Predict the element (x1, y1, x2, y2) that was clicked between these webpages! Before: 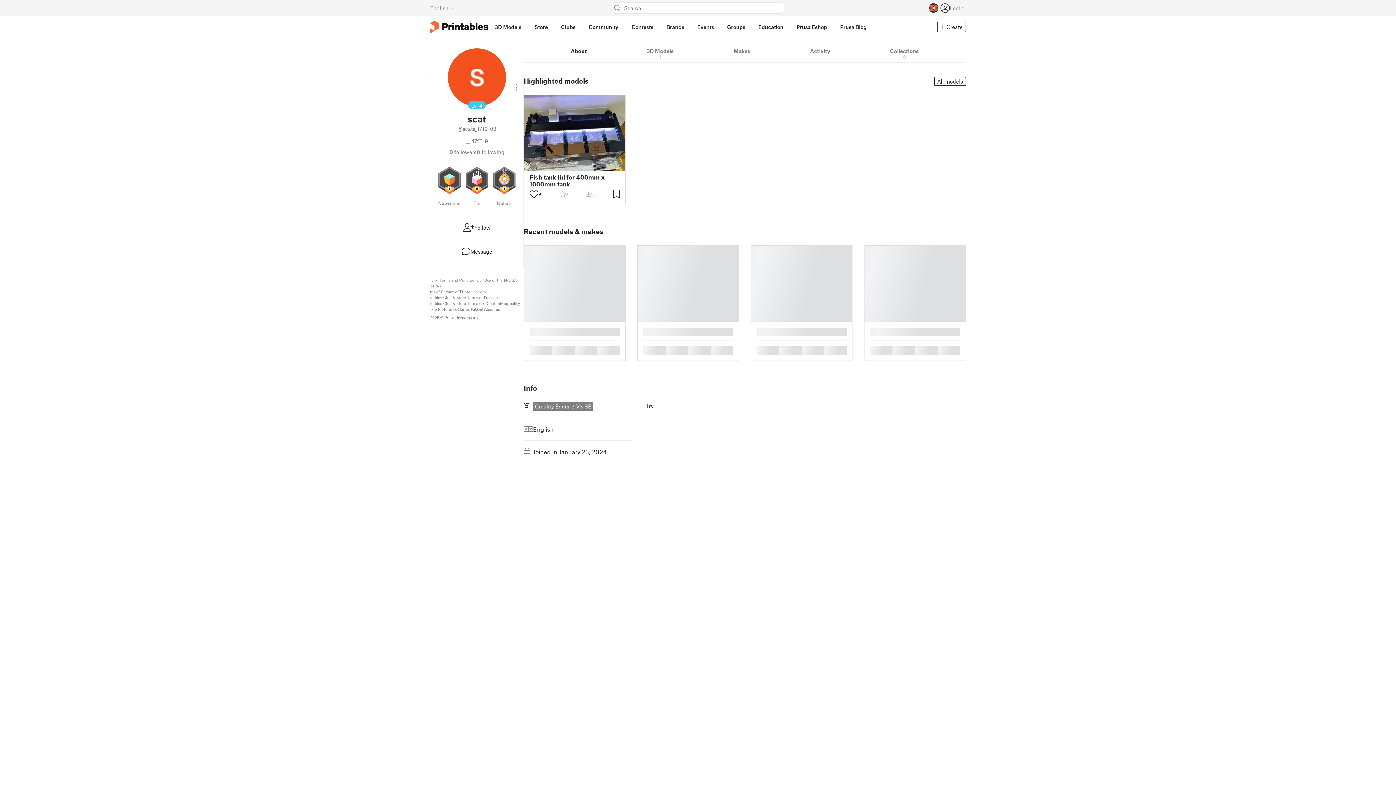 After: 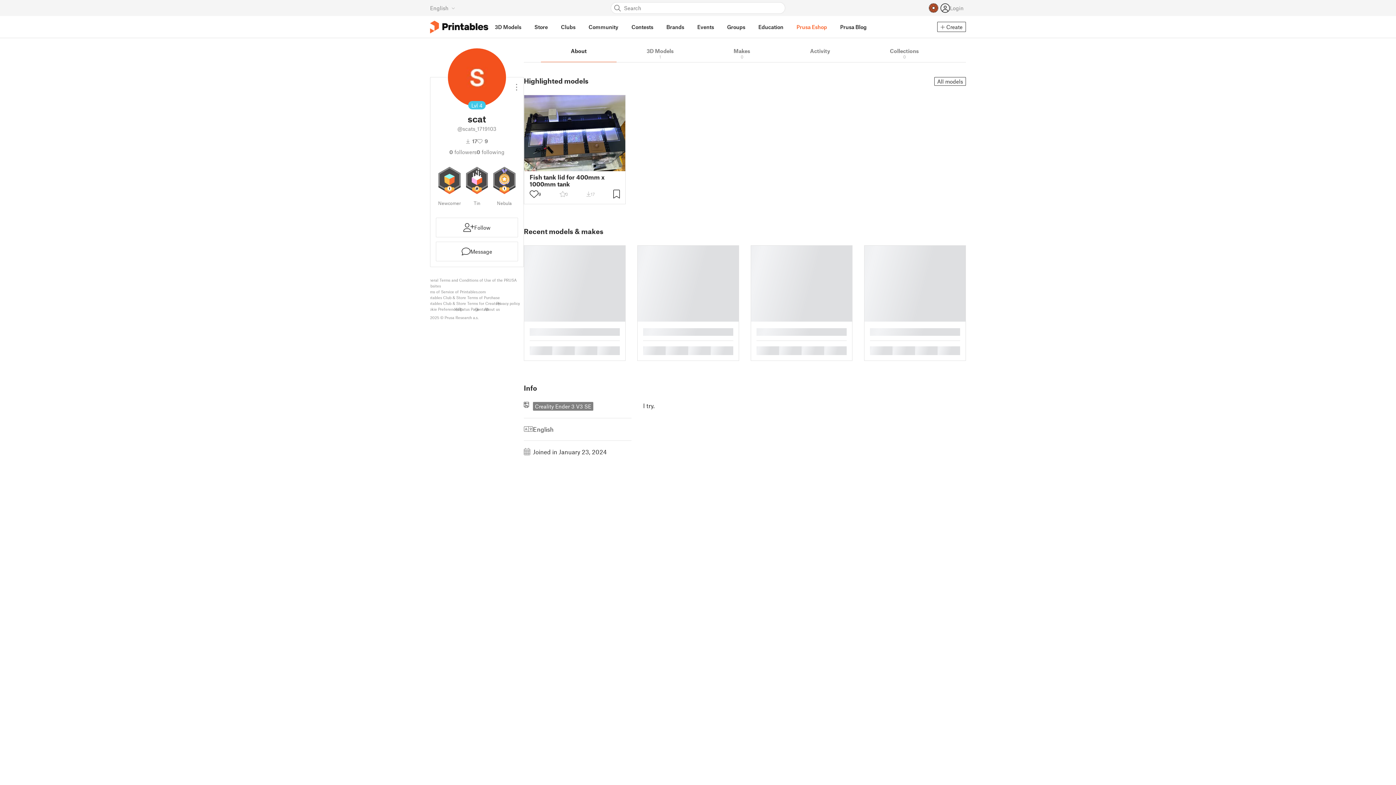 Action: bbox: (790, 16, 833, 38) label: Prusa Eshop